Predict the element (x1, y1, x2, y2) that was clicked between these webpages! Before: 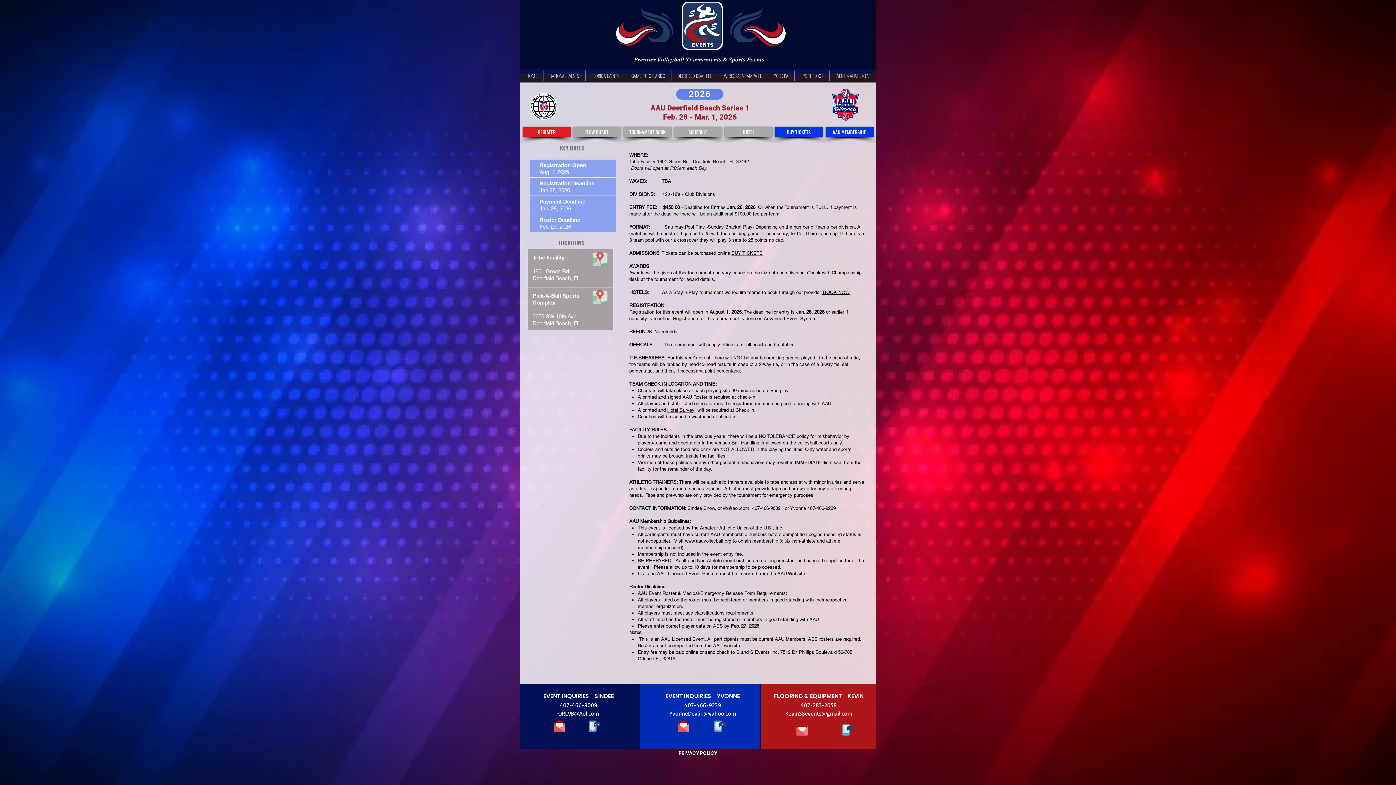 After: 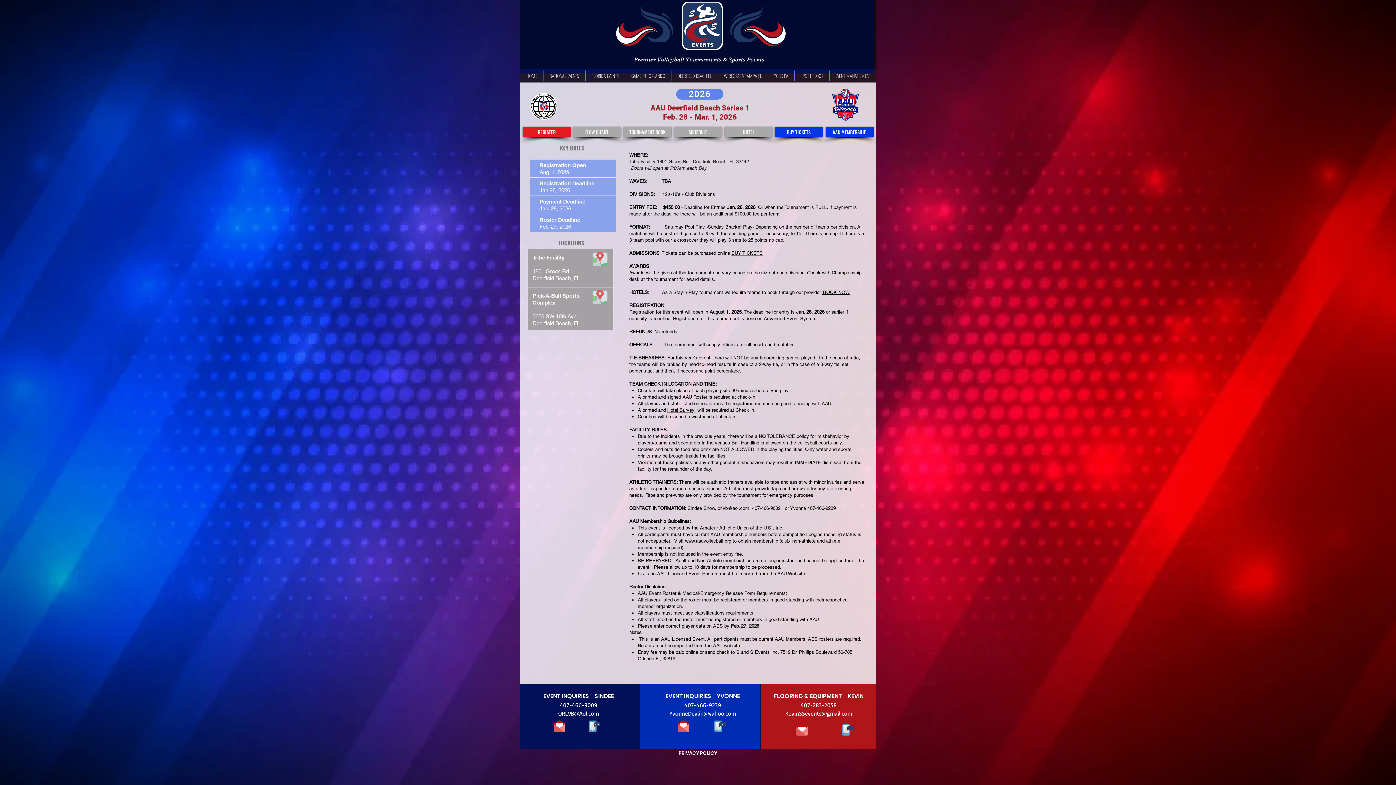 Action: label: DEERFIELD BEACH FL bbox: (671, 70, 717, 81)